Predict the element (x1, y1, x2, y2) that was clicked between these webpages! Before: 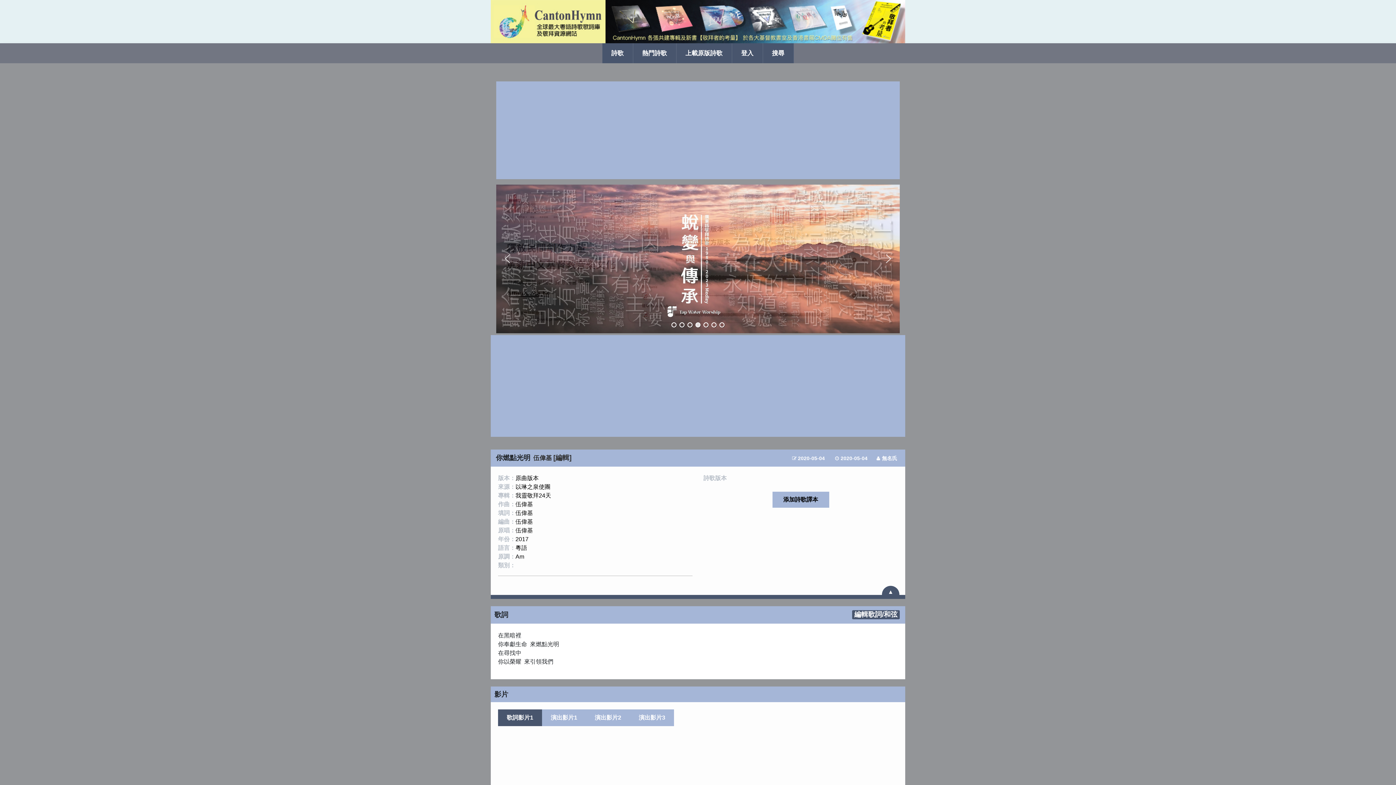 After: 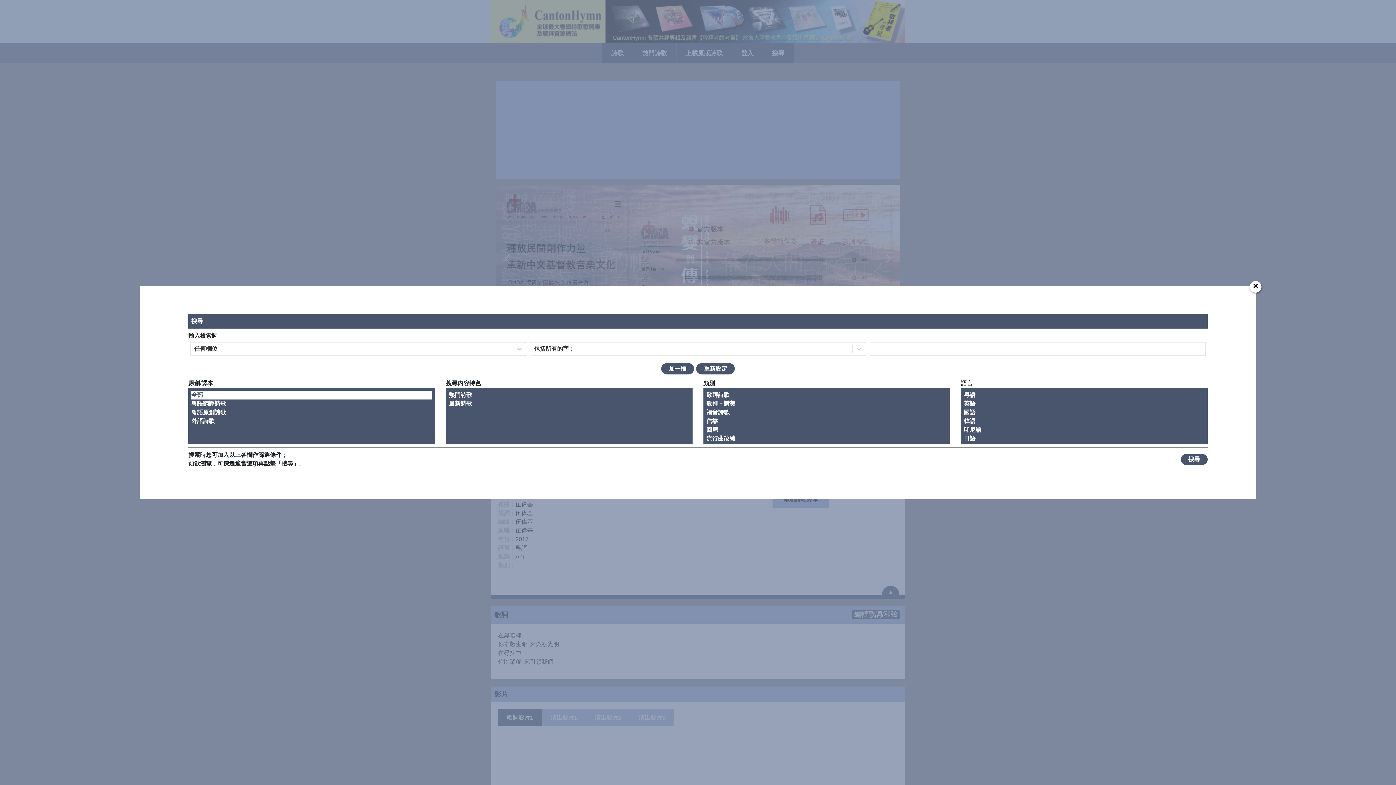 Action: bbox: (763, 43, 794, 63) label: 搜尋